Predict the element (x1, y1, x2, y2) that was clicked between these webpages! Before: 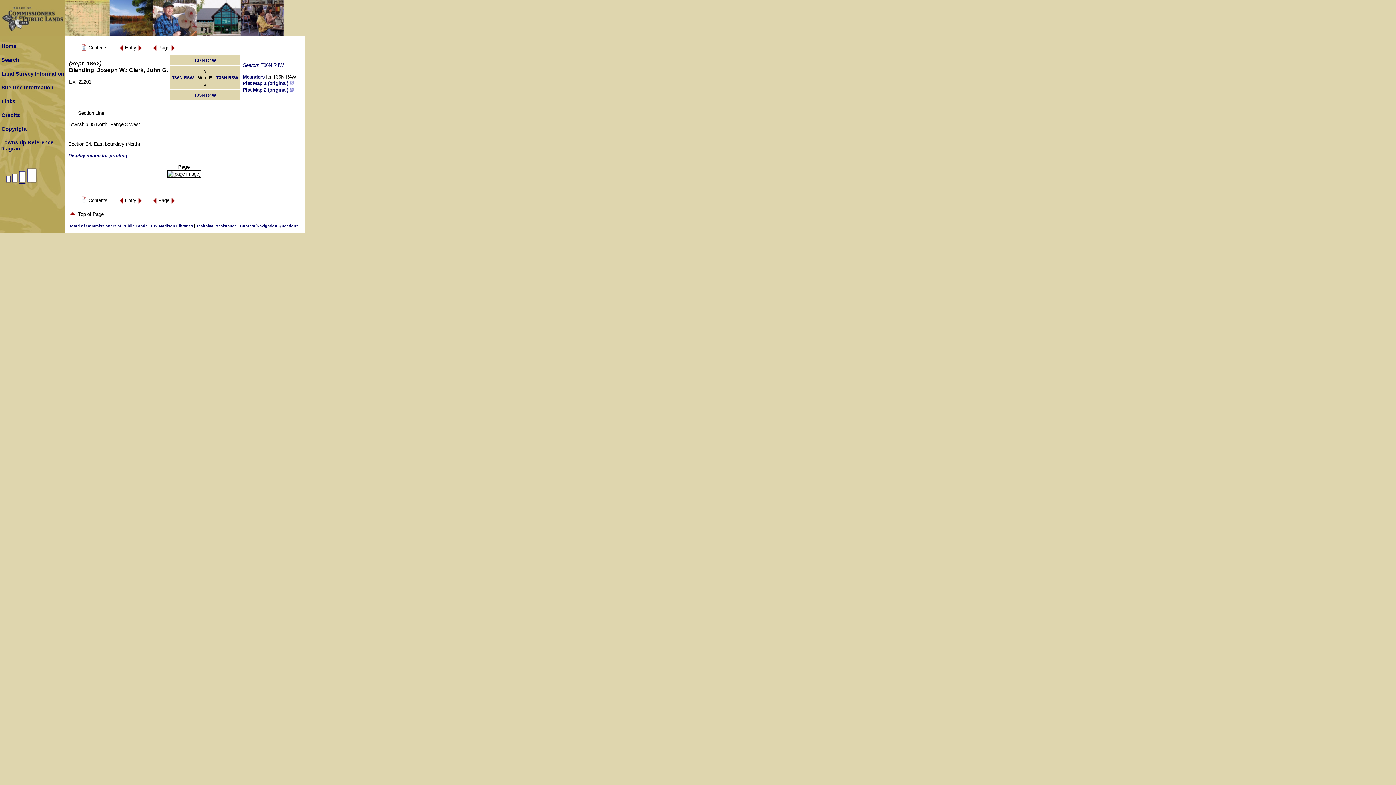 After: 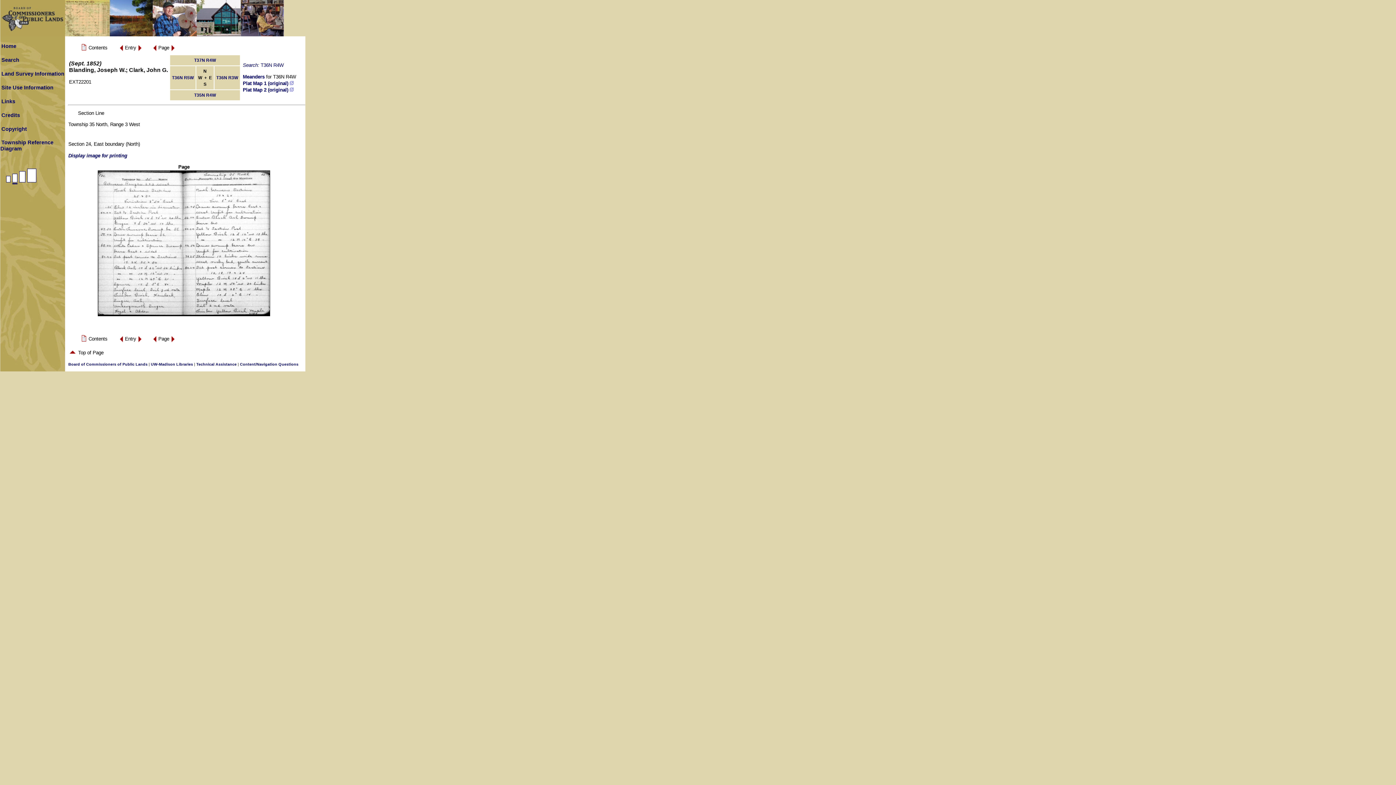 Action: bbox: (11, 182, 18, 188)